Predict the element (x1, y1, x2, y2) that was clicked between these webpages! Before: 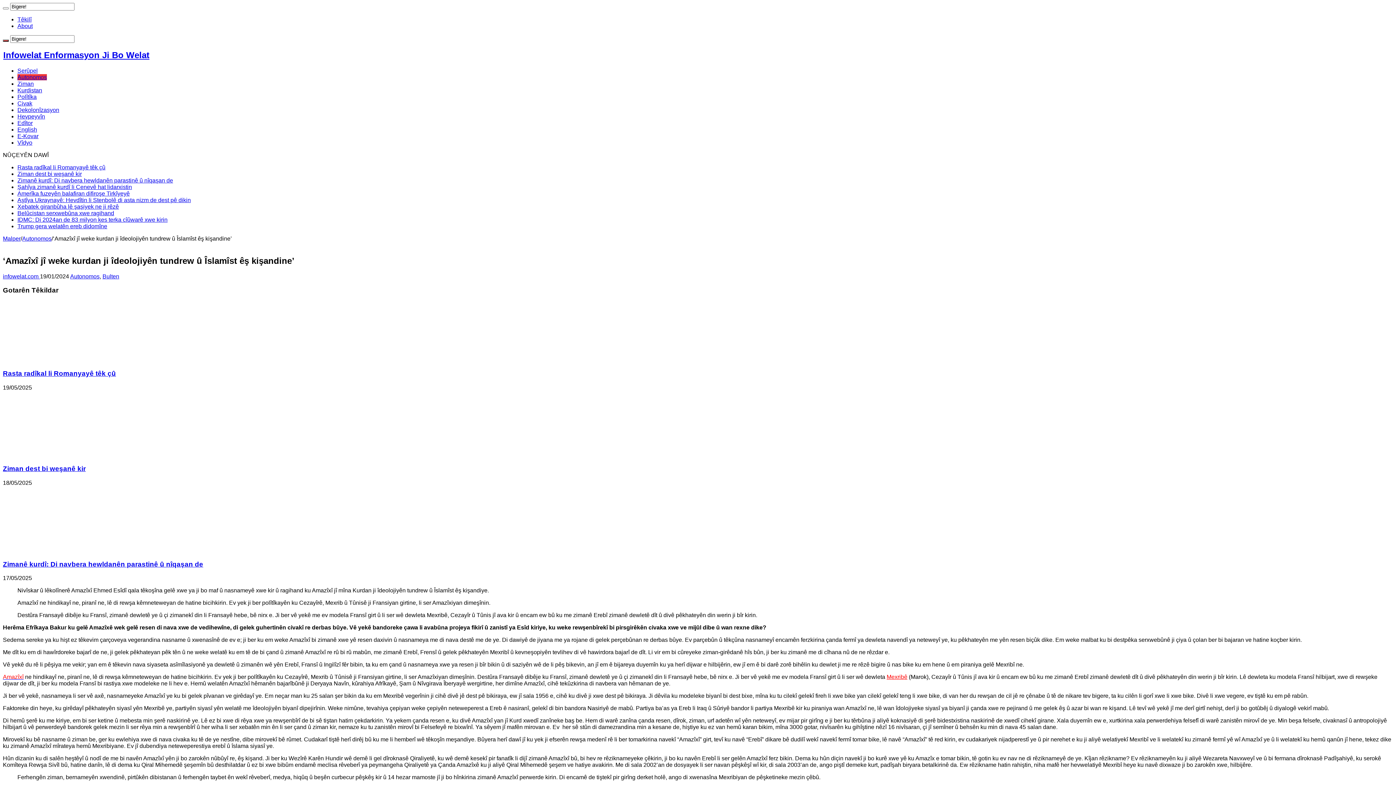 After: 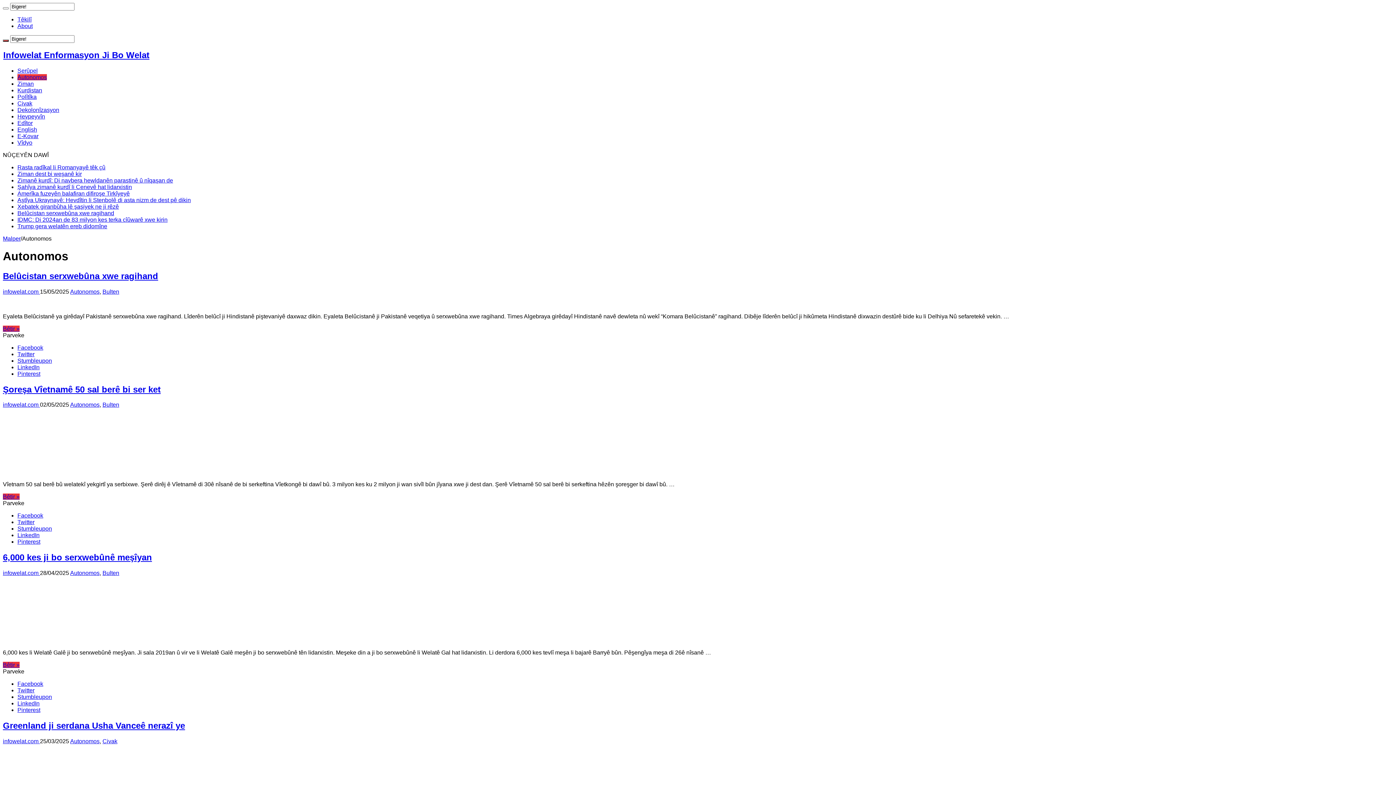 Action: bbox: (70, 273, 99, 279) label: Autonomos